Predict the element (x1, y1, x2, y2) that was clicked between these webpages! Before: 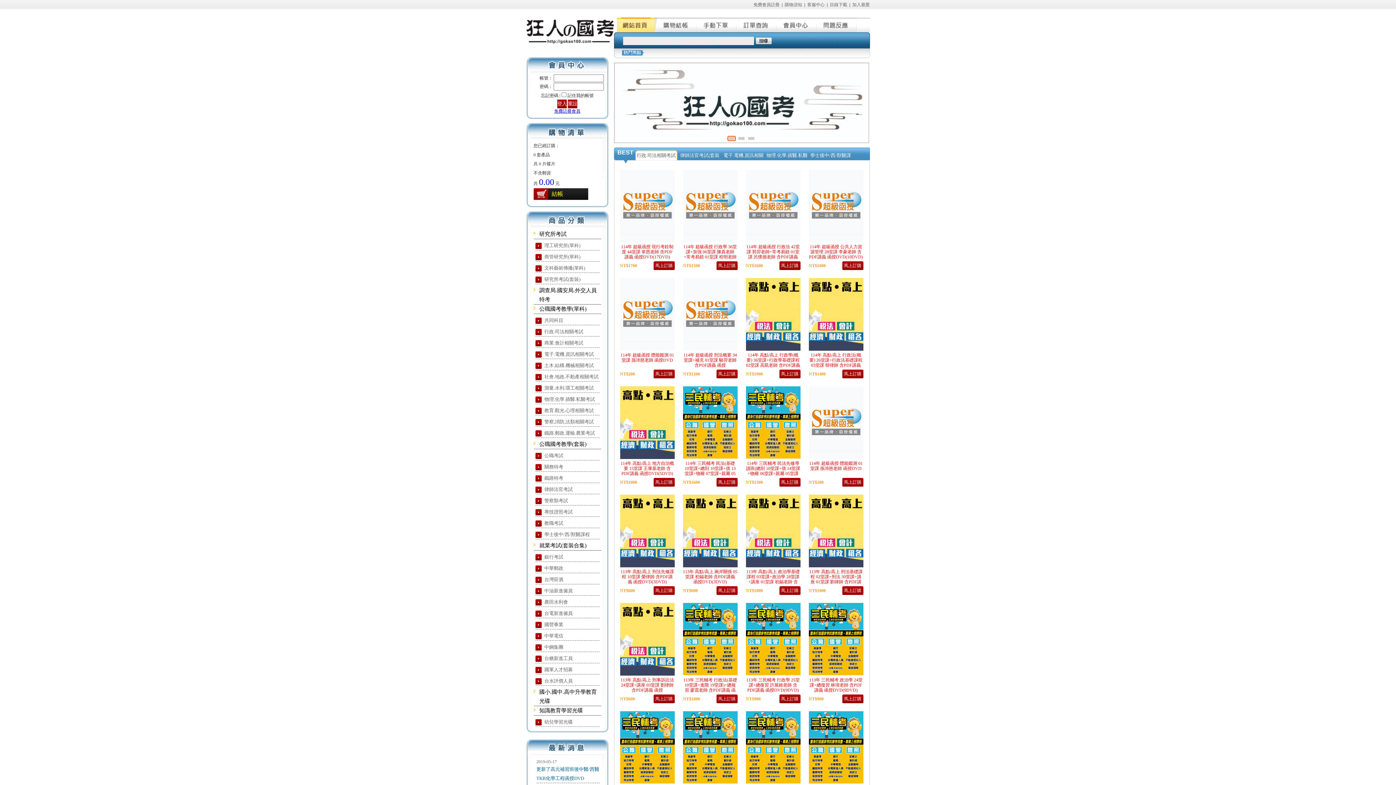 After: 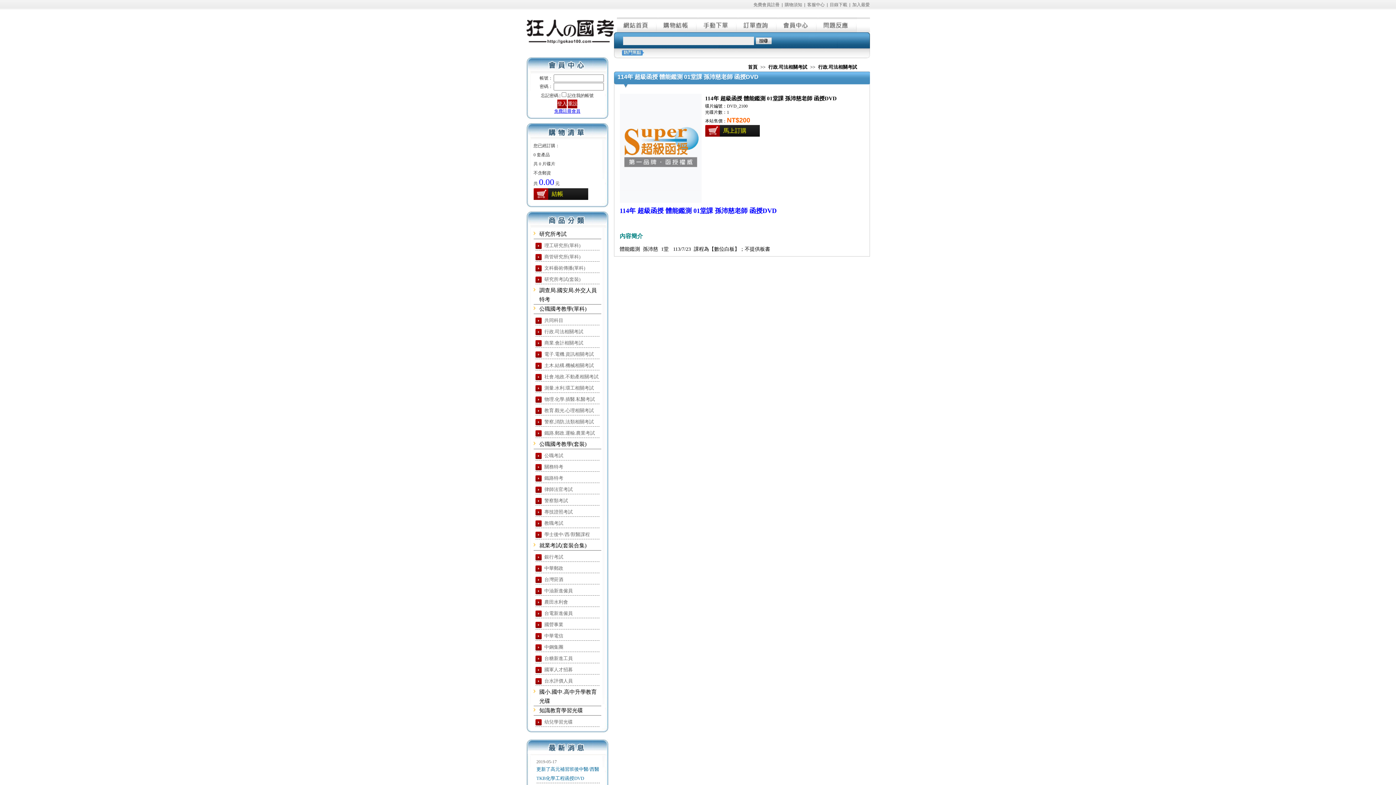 Action: bbox: (620, 346, 674, 352)